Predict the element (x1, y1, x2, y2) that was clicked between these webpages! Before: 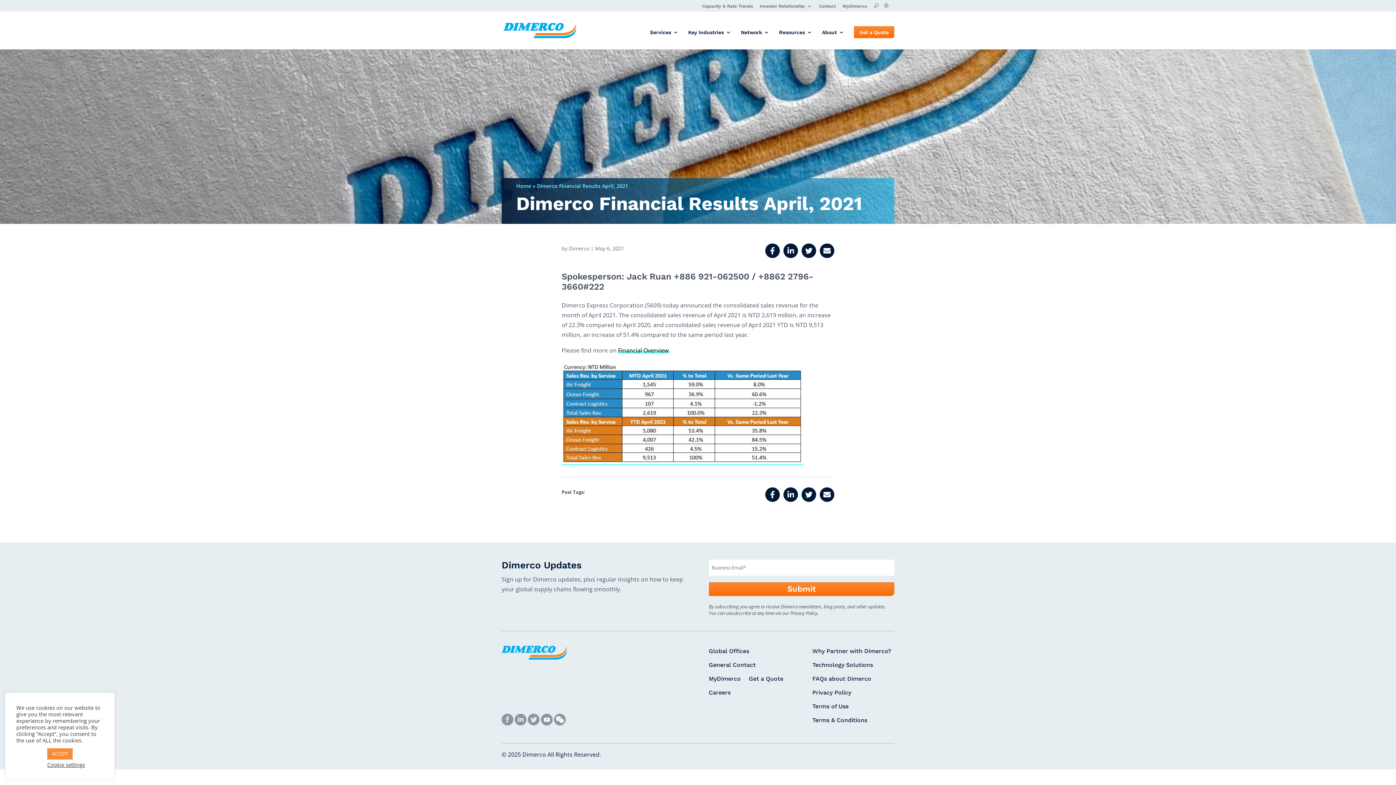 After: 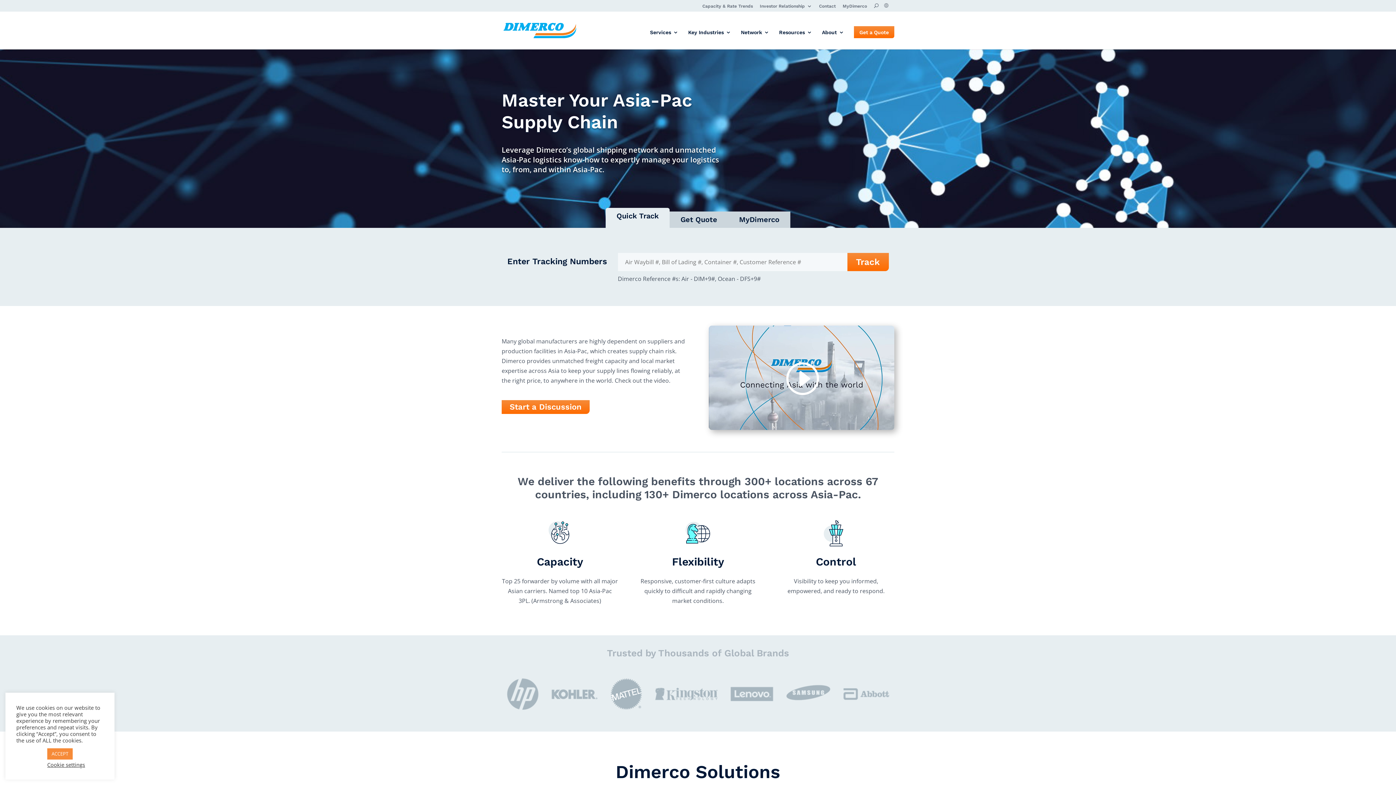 Action: bbox: (503, 26, 576, 33)